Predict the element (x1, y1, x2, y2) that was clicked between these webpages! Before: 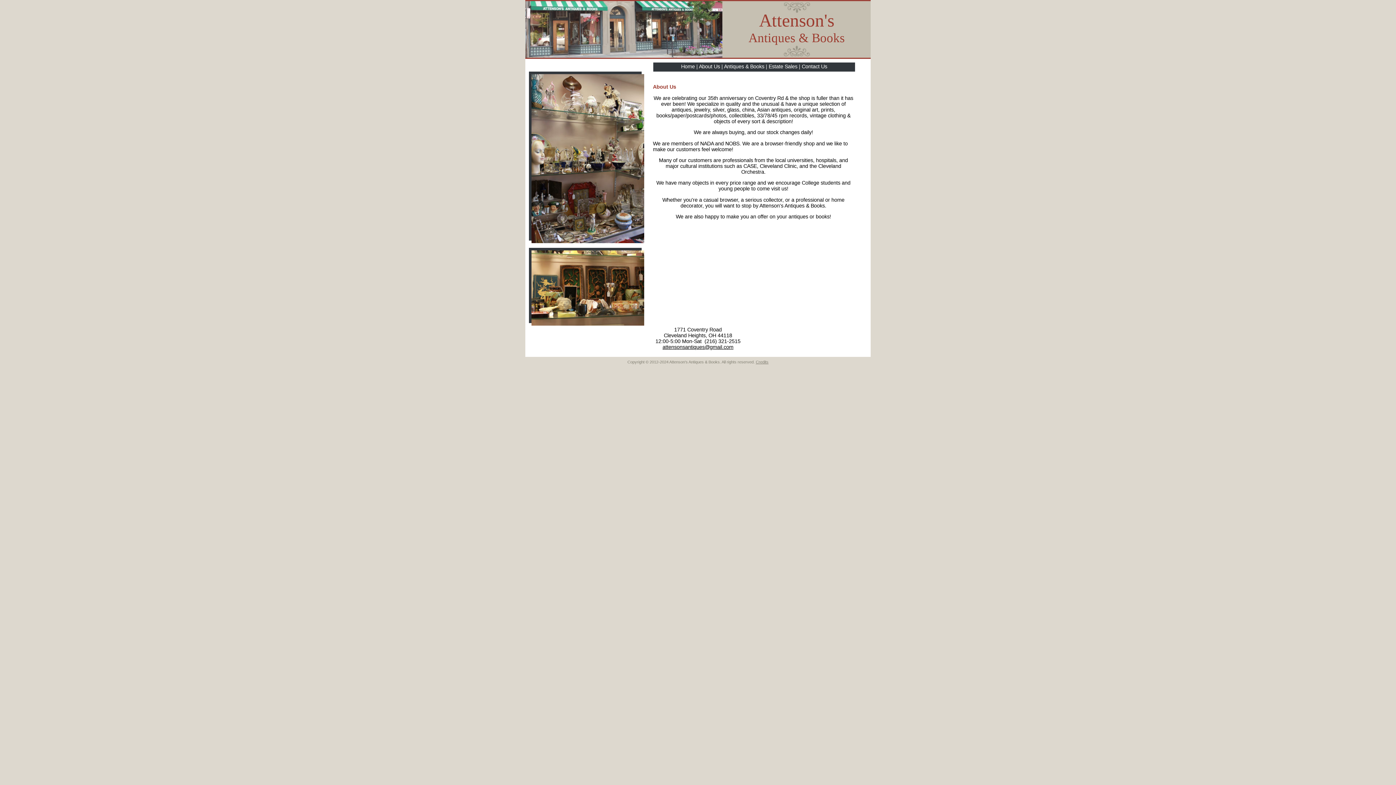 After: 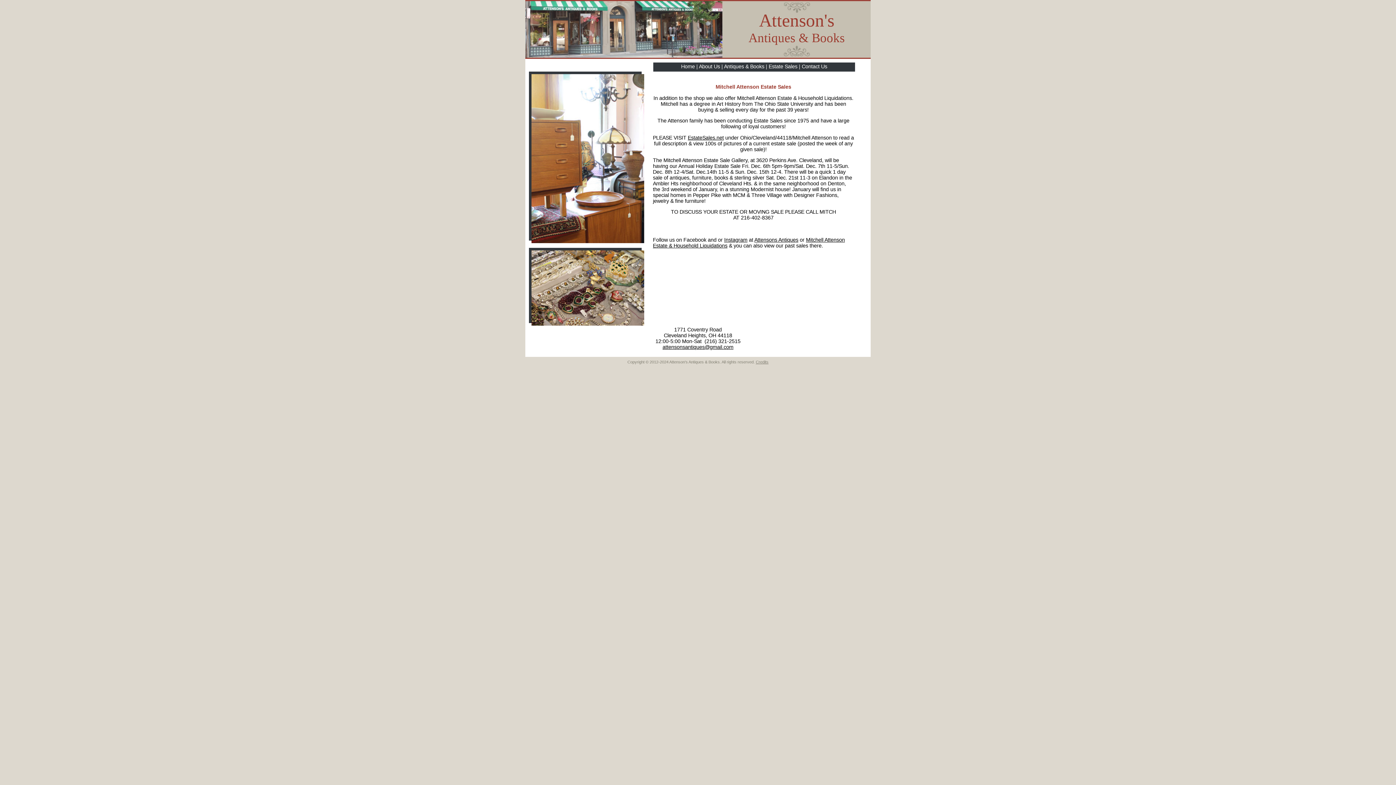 Action: label: Estate Sales bbox: (768, 63, 797, 69)